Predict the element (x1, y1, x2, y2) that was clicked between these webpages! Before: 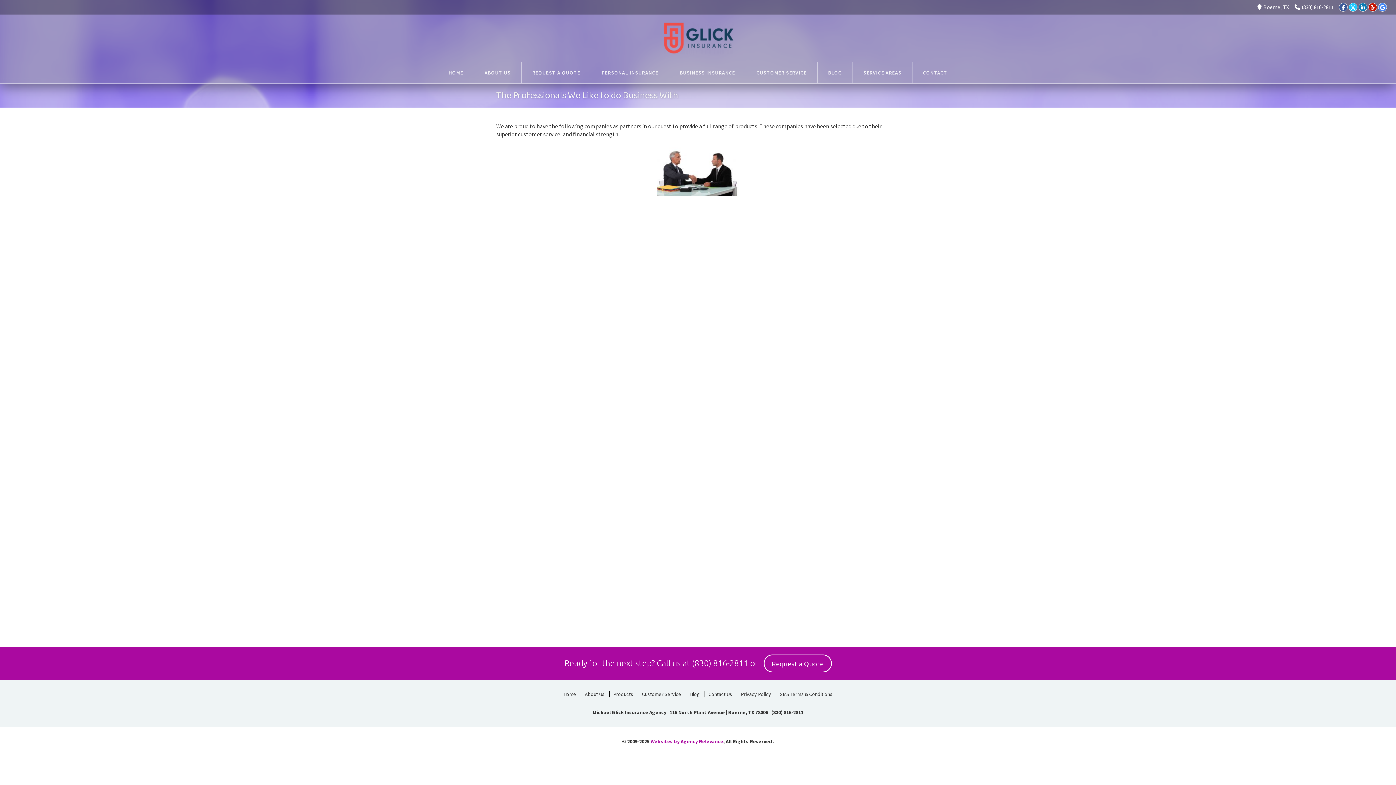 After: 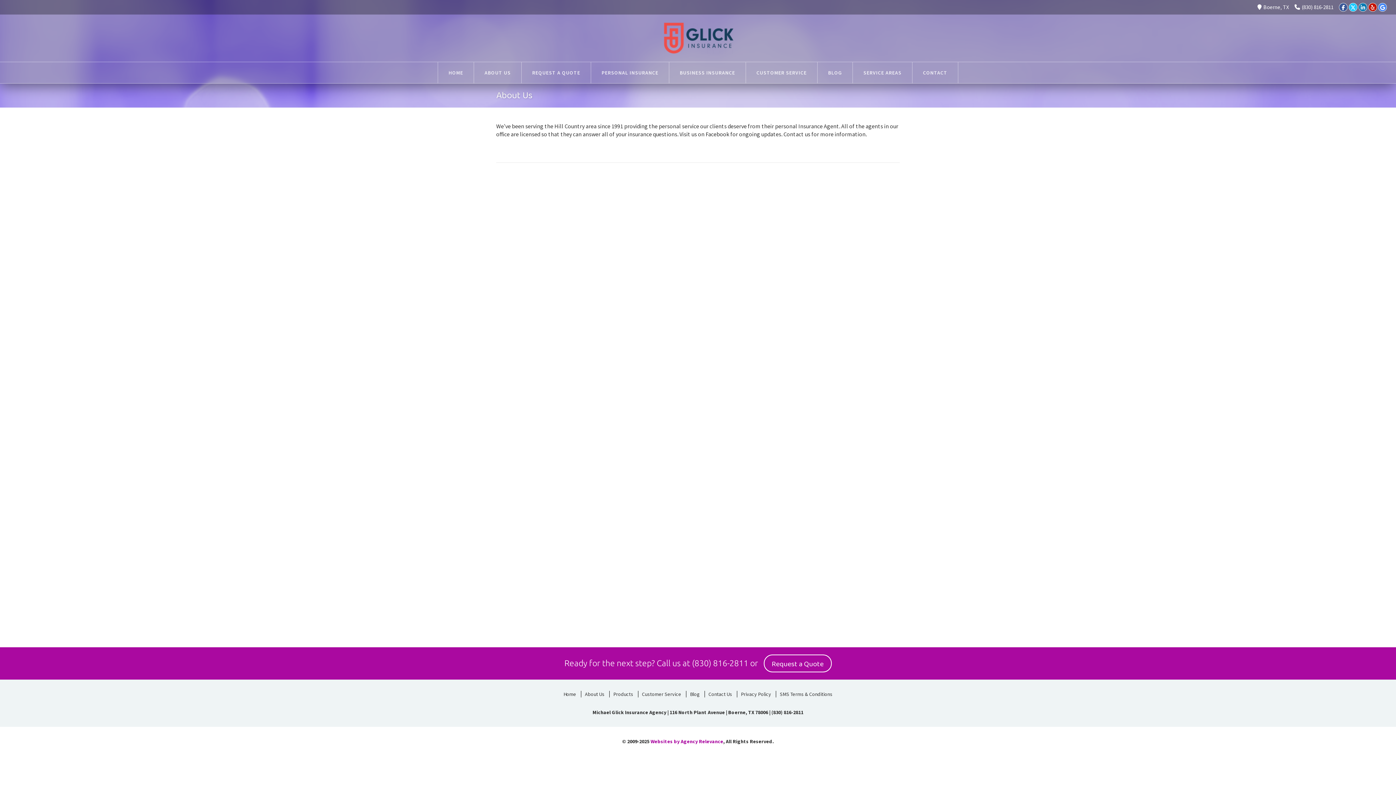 Action: bbox: (474, 62, 521, 83) label: ABOUT US